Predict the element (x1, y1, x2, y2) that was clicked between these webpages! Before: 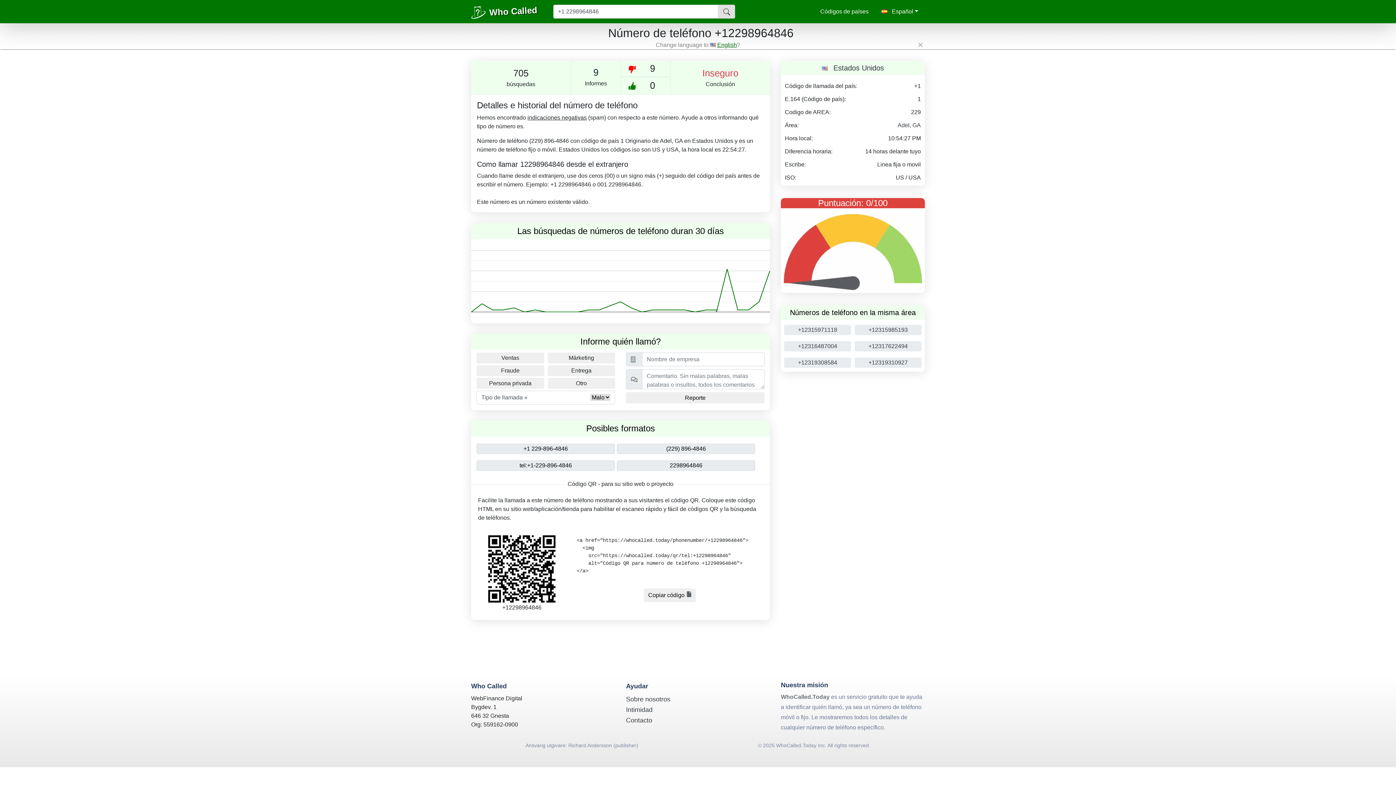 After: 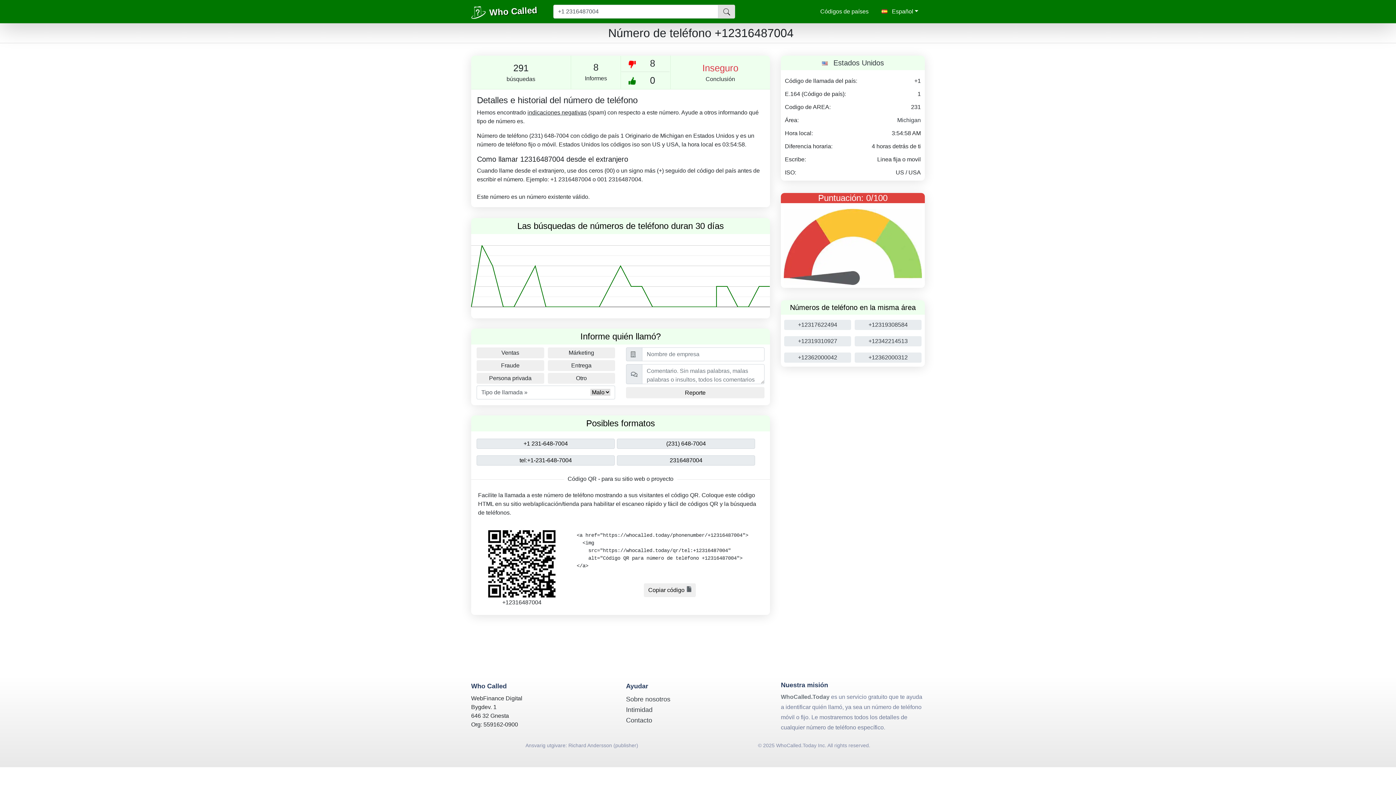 Action: label: +12316487004 bbox: (784, 336, 851, 346)